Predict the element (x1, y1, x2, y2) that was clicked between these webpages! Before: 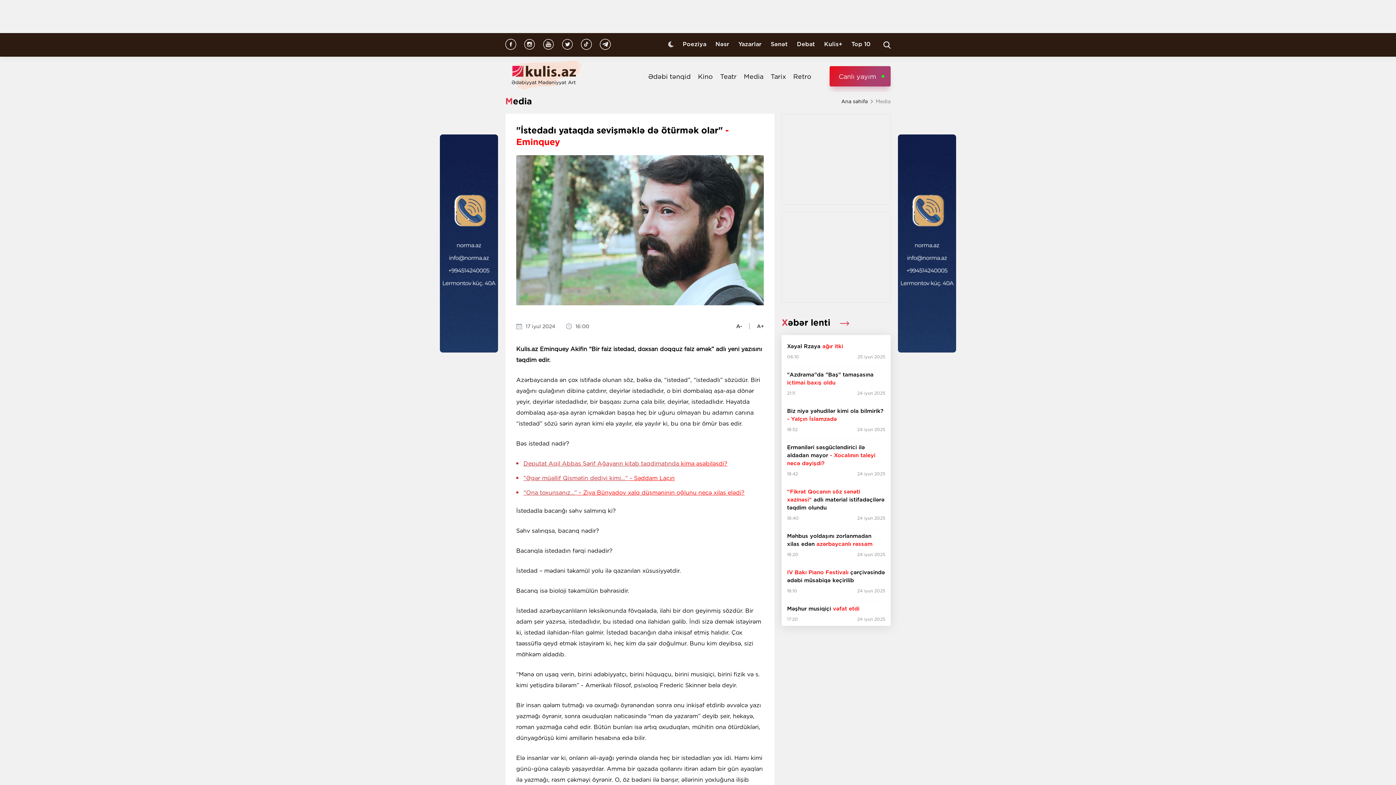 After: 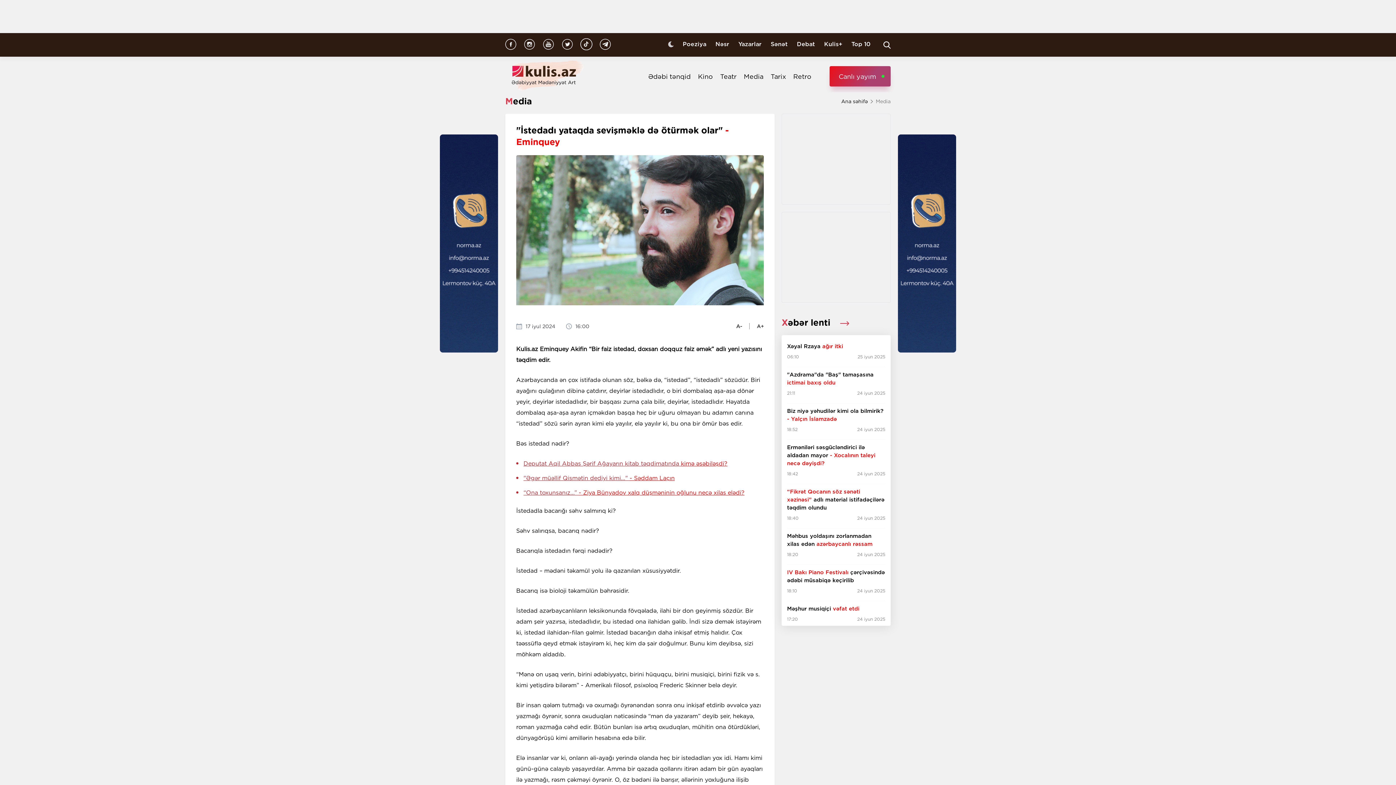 Action: bbox: (581, 38, 592, 51)